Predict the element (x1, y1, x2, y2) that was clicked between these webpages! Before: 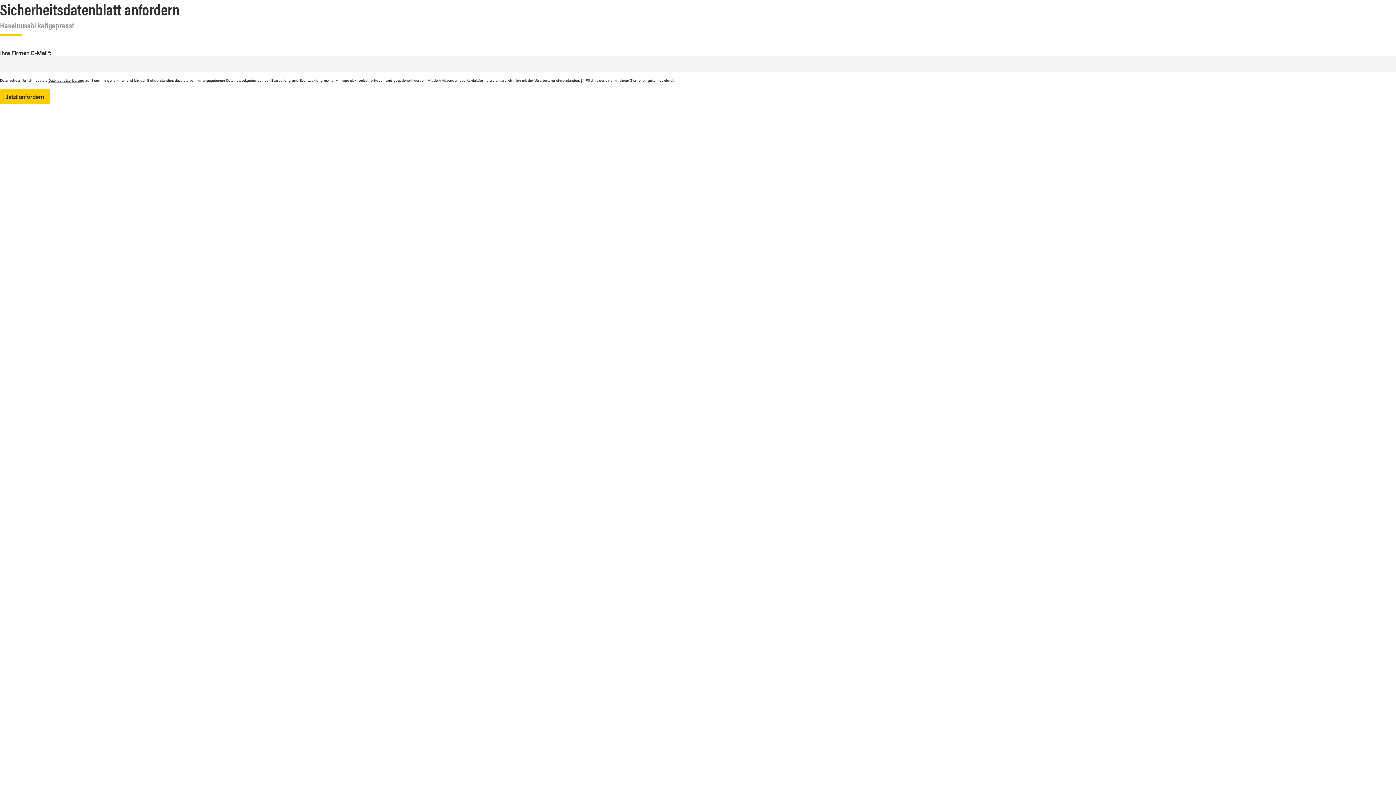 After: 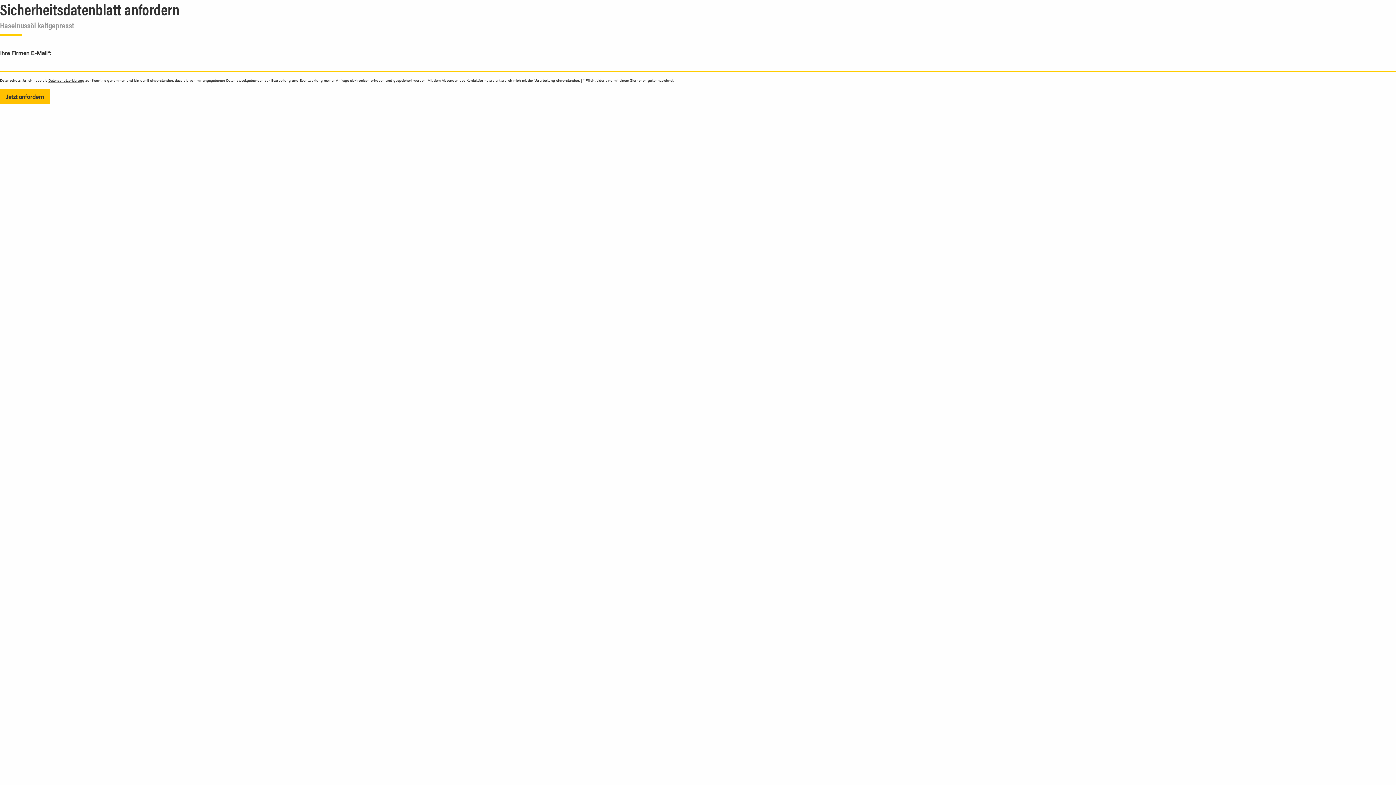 Action: label: Jetzt anfordern bbox: (0, 89, 50, 104)